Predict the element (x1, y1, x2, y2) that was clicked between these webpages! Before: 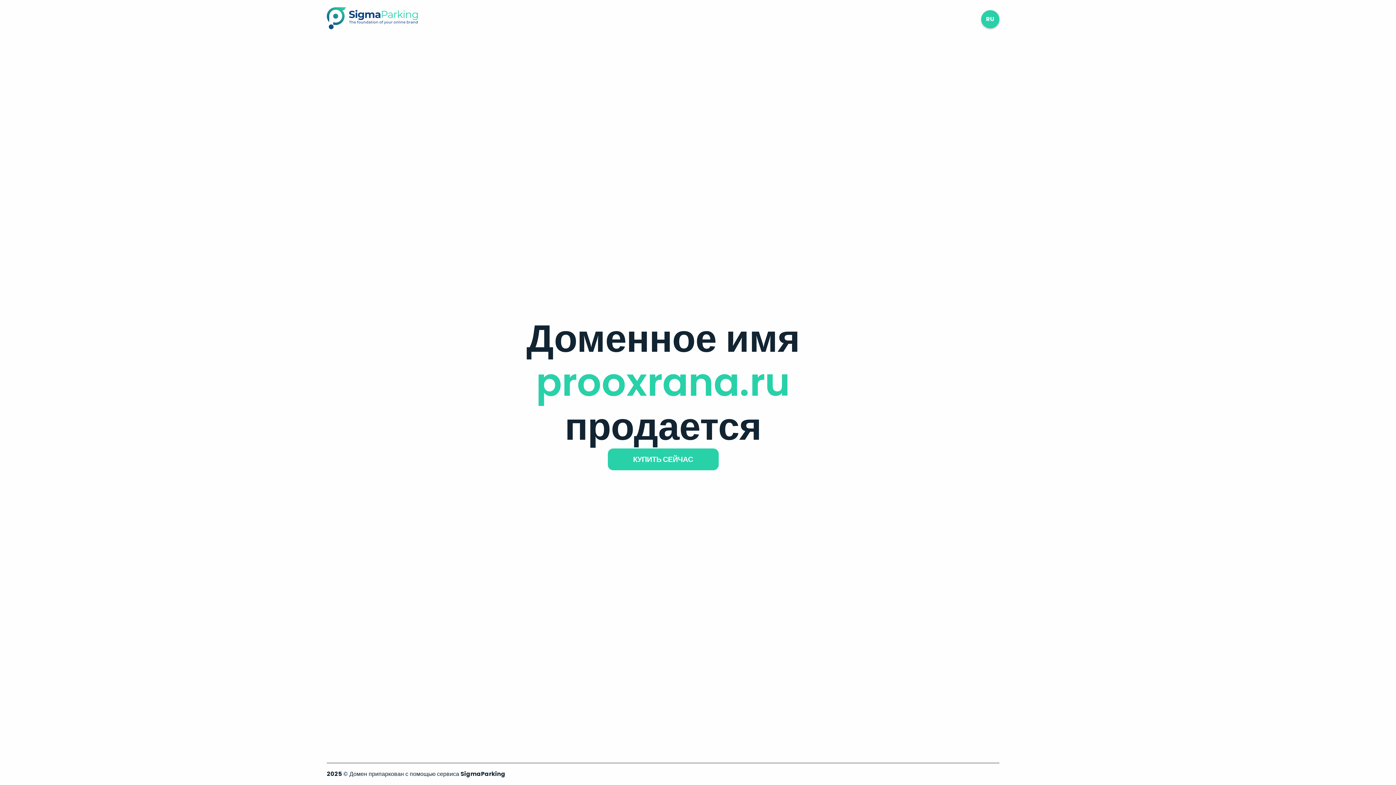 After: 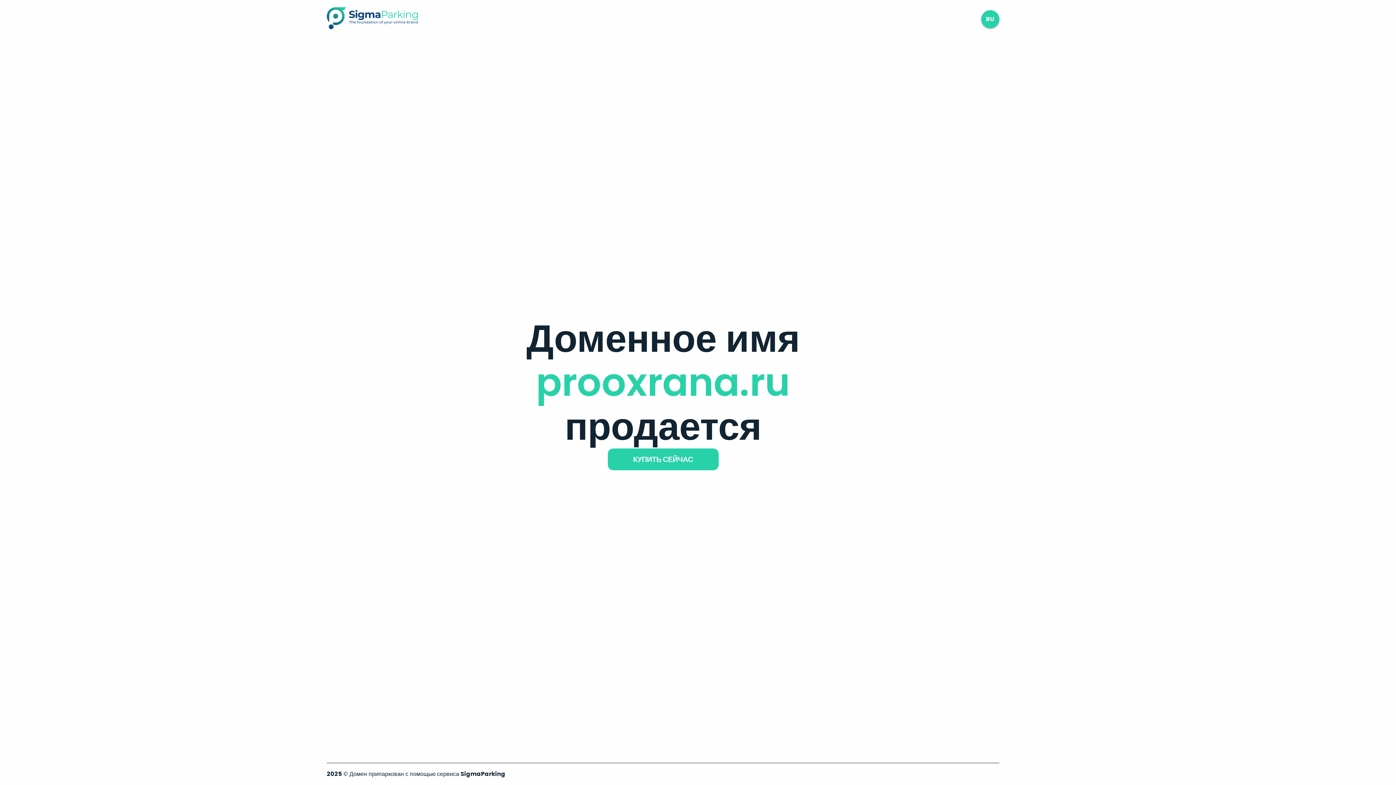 Action: bbox: (326, 23, 417, 31)